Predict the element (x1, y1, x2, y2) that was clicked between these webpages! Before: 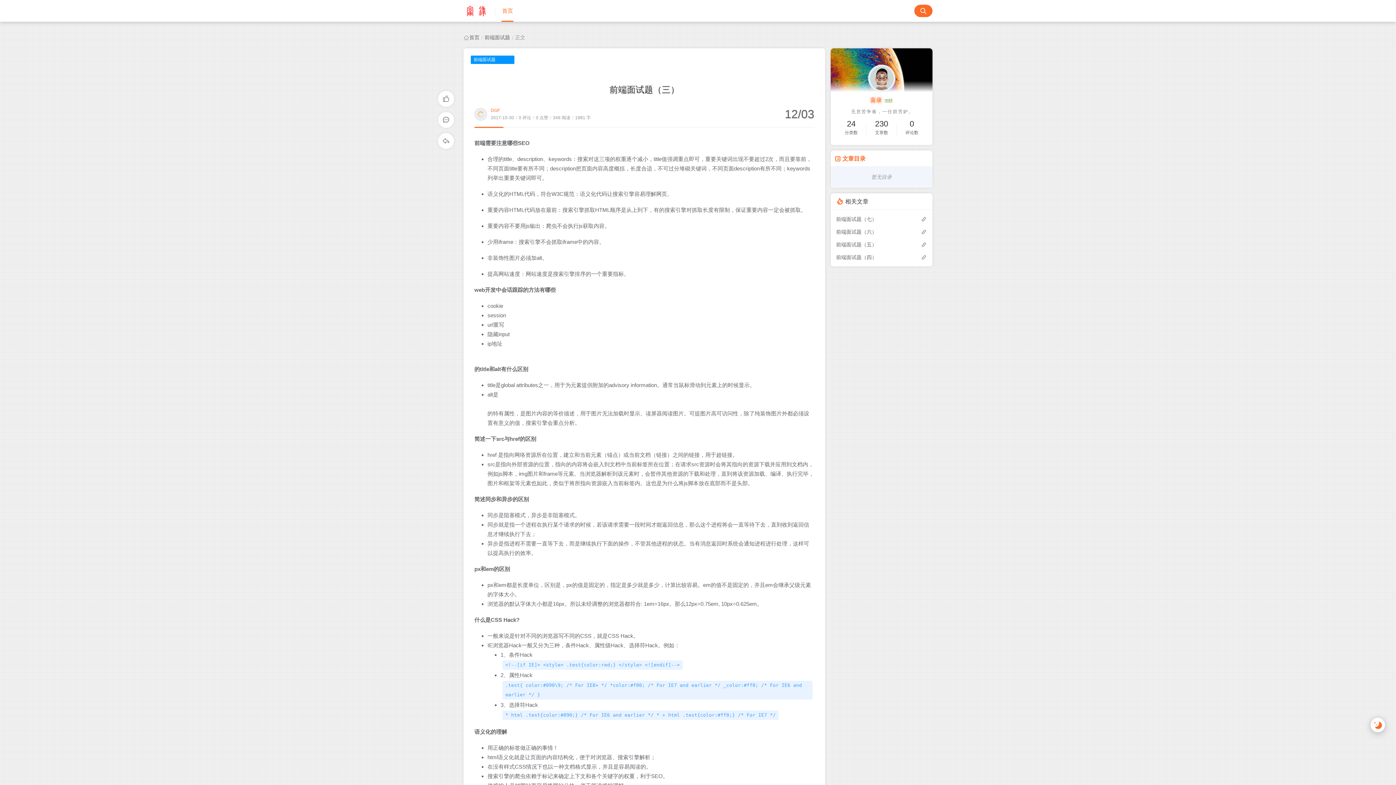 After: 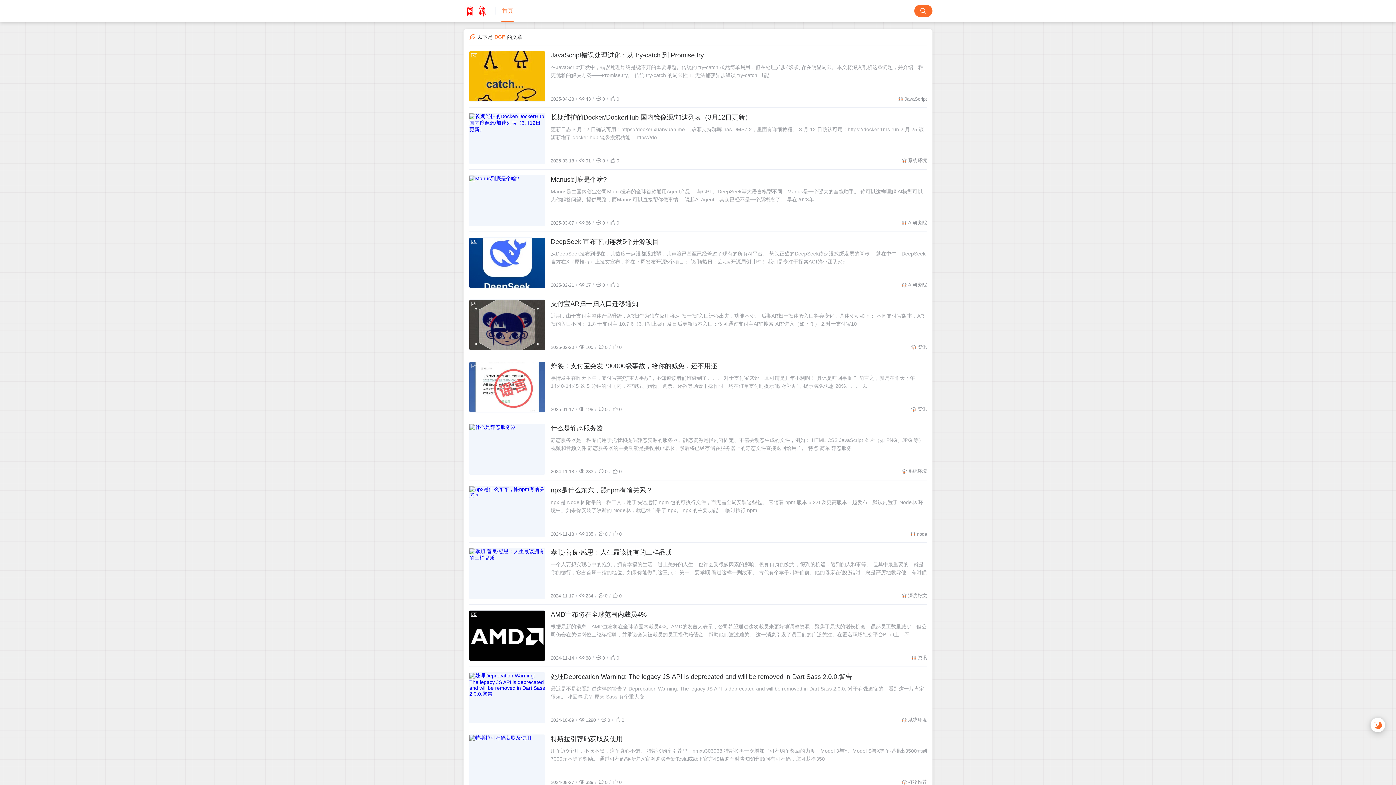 Action: label: DGF bbox: (490, 107, 500, 112)